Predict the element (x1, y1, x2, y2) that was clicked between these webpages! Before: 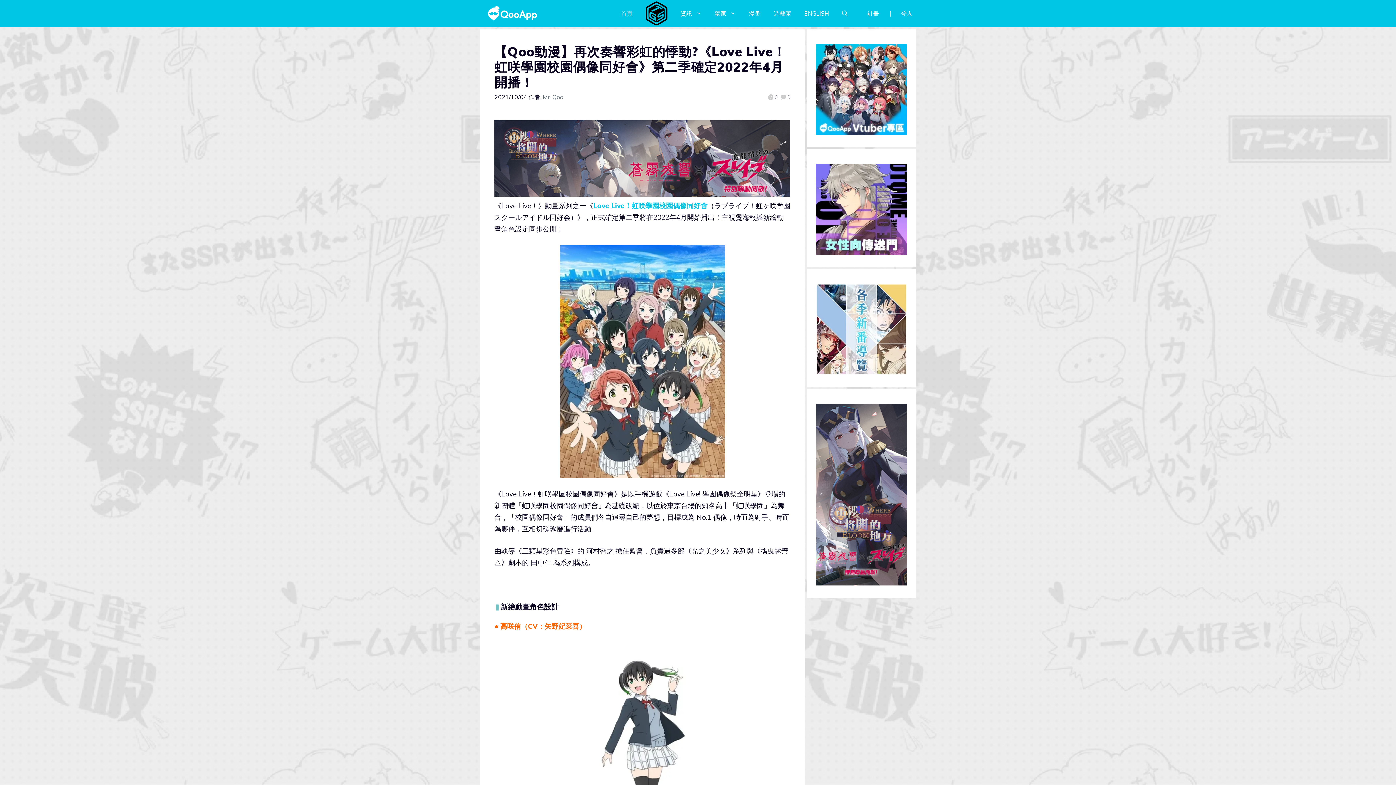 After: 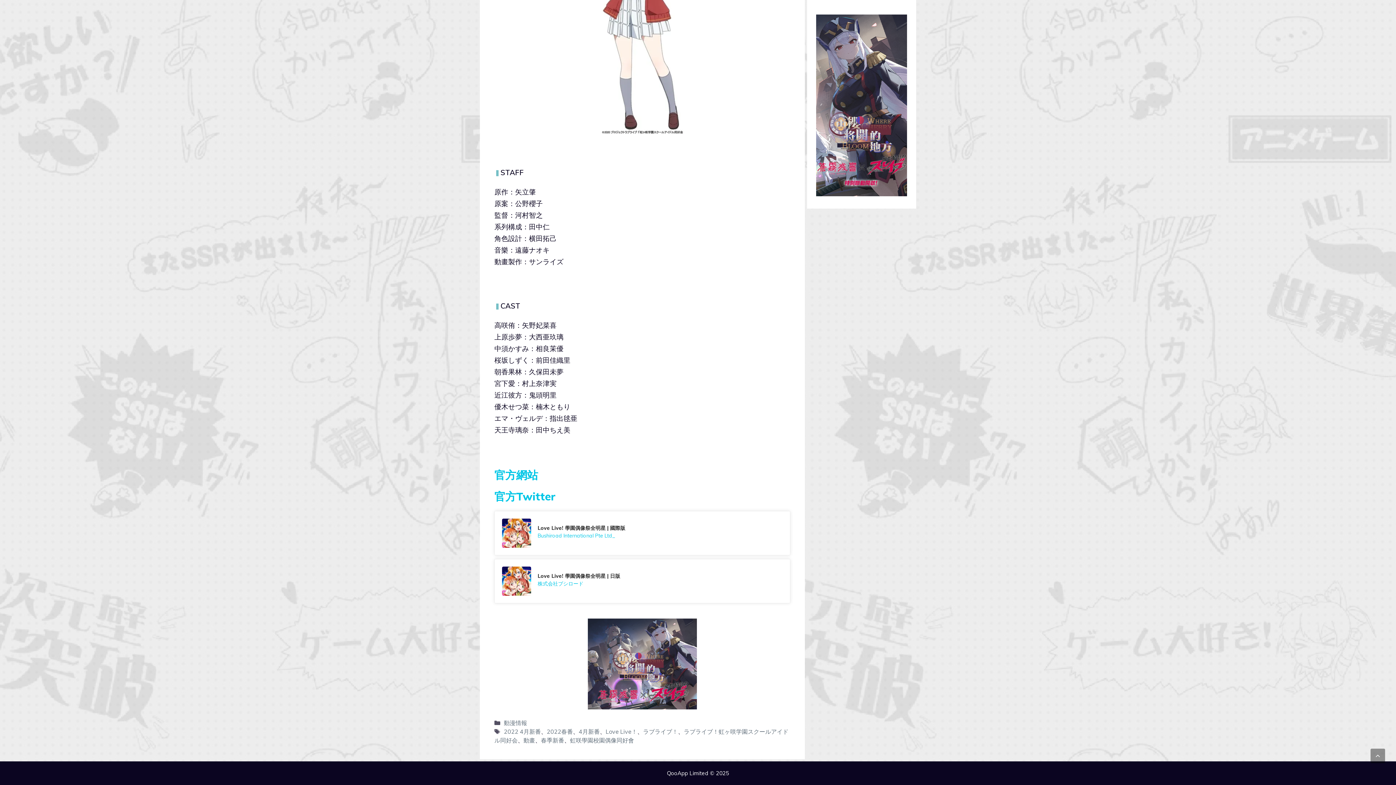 Action: label: 0 bbox: (780, 93, 790, 101)